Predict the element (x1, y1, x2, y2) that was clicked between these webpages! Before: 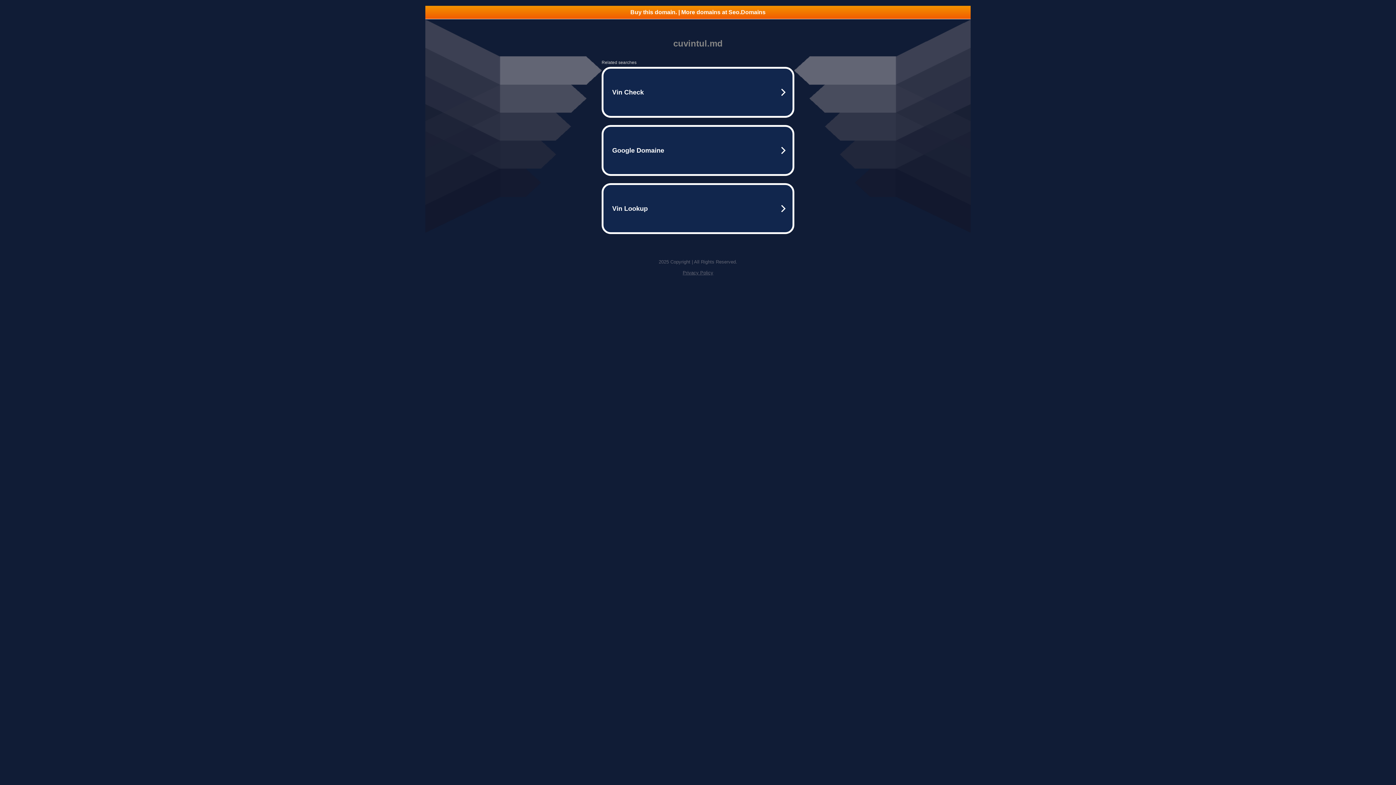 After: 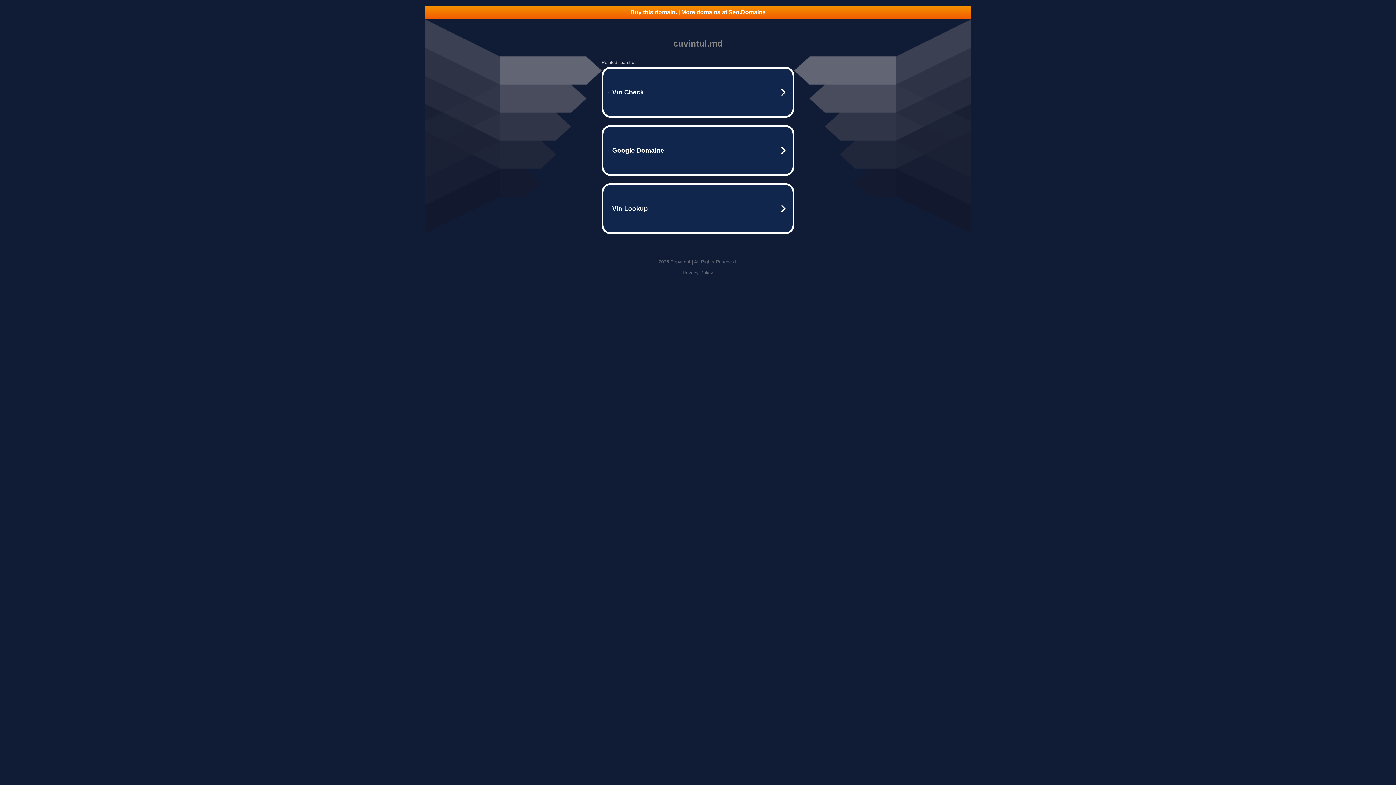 Action: label: Privacy Policy bbox: (682, 270, 713, 275)